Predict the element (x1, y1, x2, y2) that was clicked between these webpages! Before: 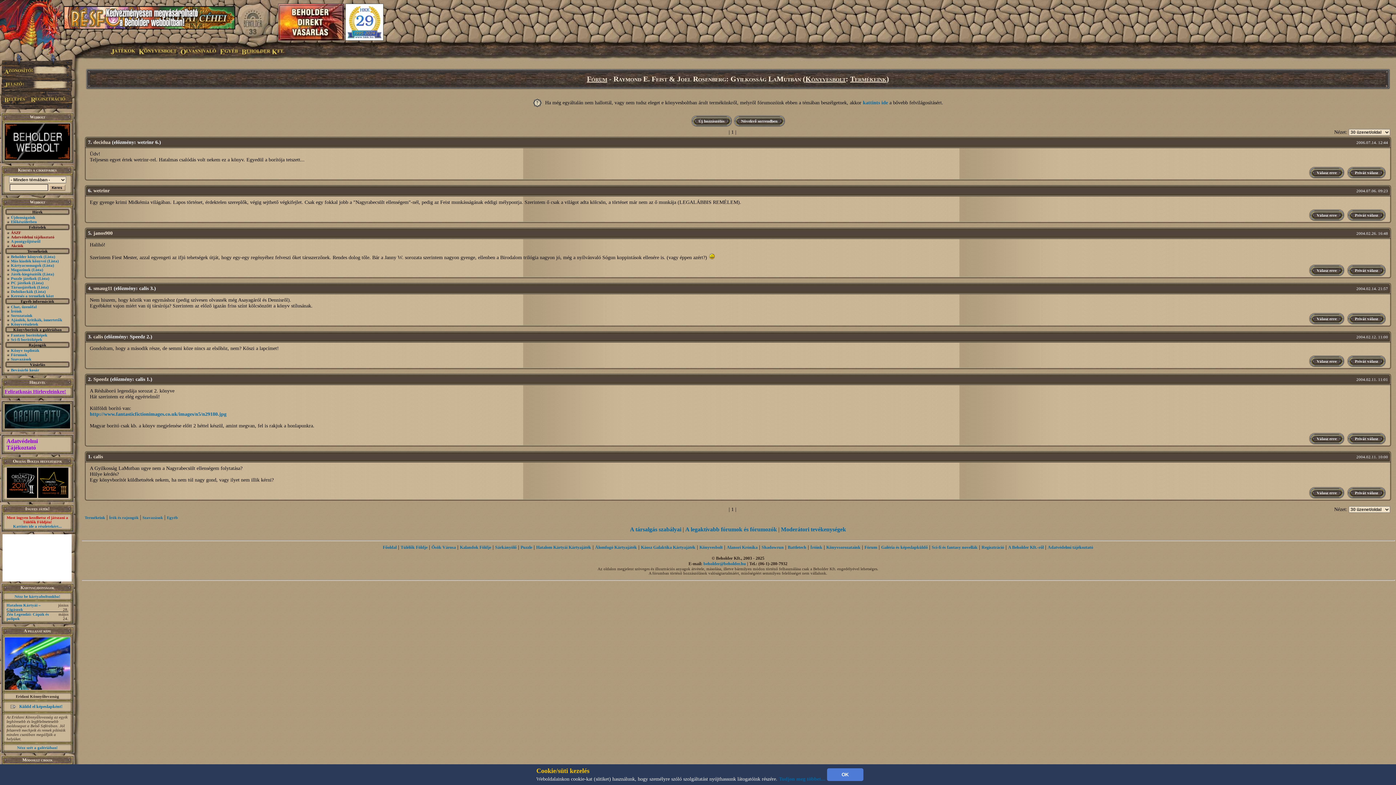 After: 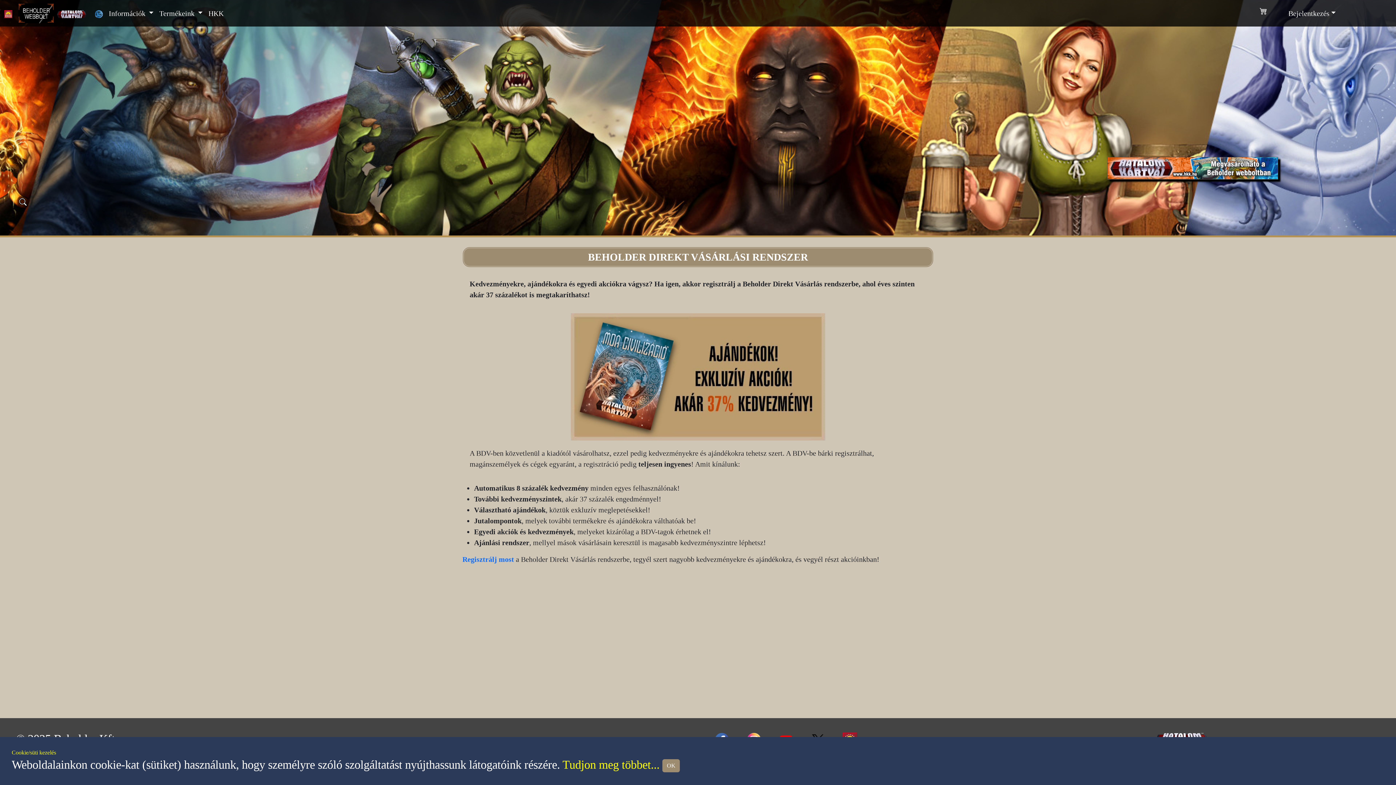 Action: bbox: (278, 3, 344, 40)